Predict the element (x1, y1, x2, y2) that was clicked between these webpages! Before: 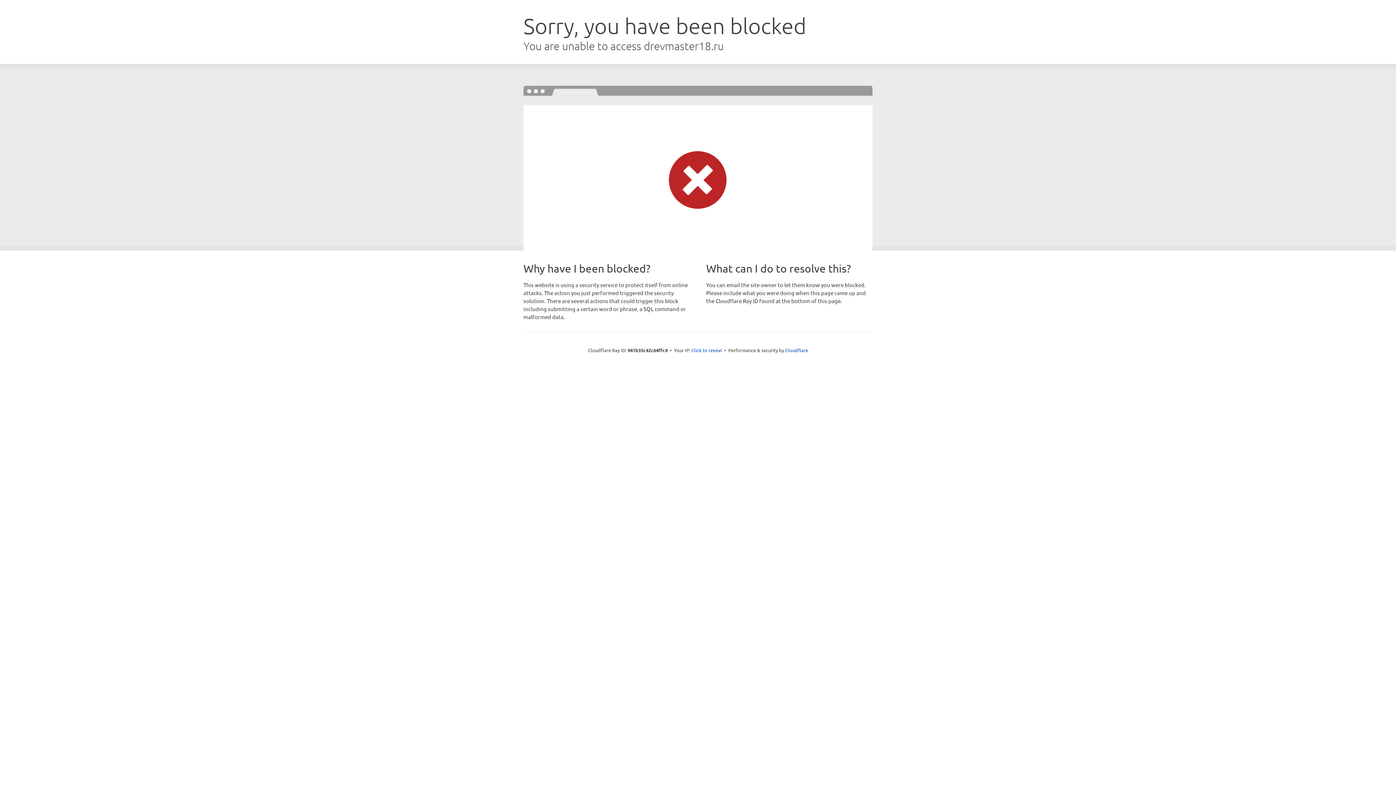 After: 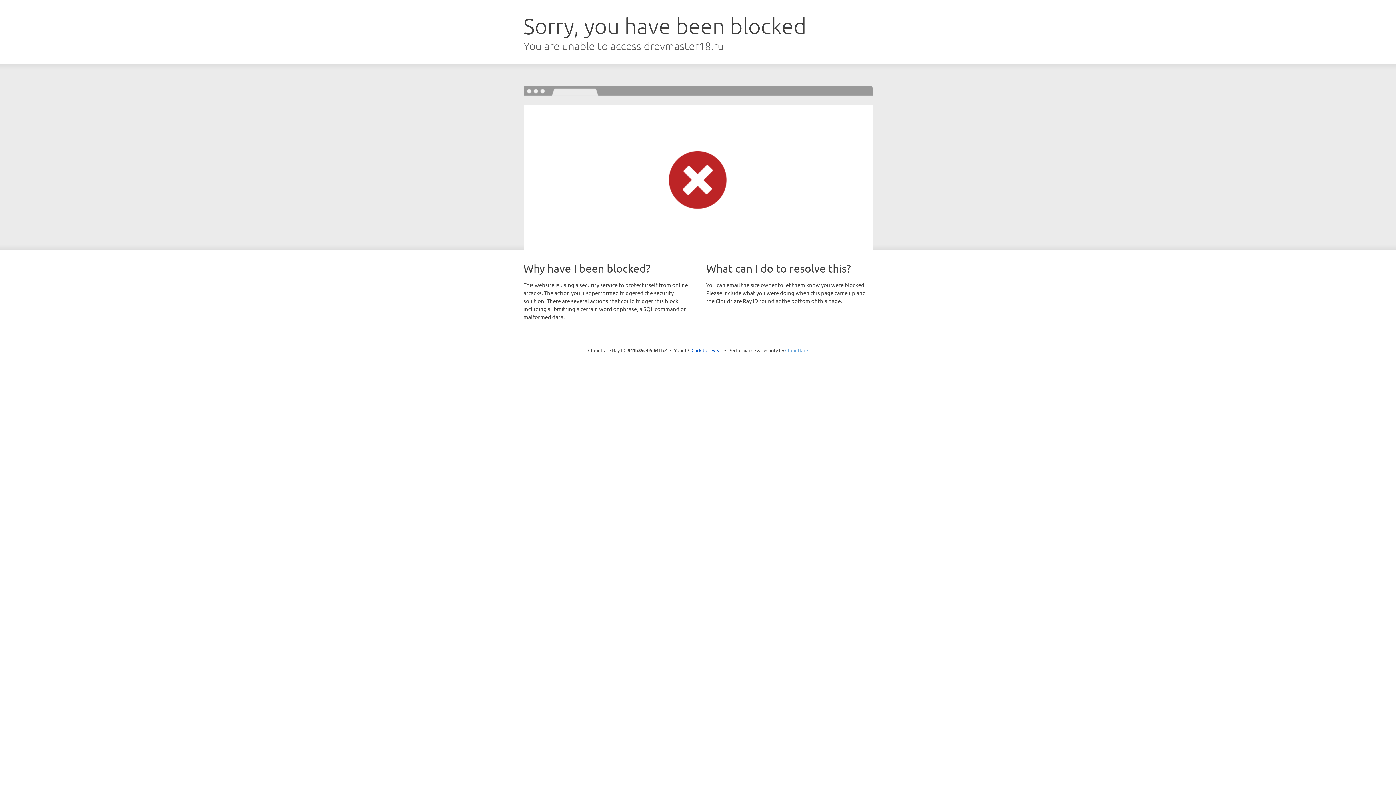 Action: bbox: (785, 347, 808, 353) label: Cloudflare